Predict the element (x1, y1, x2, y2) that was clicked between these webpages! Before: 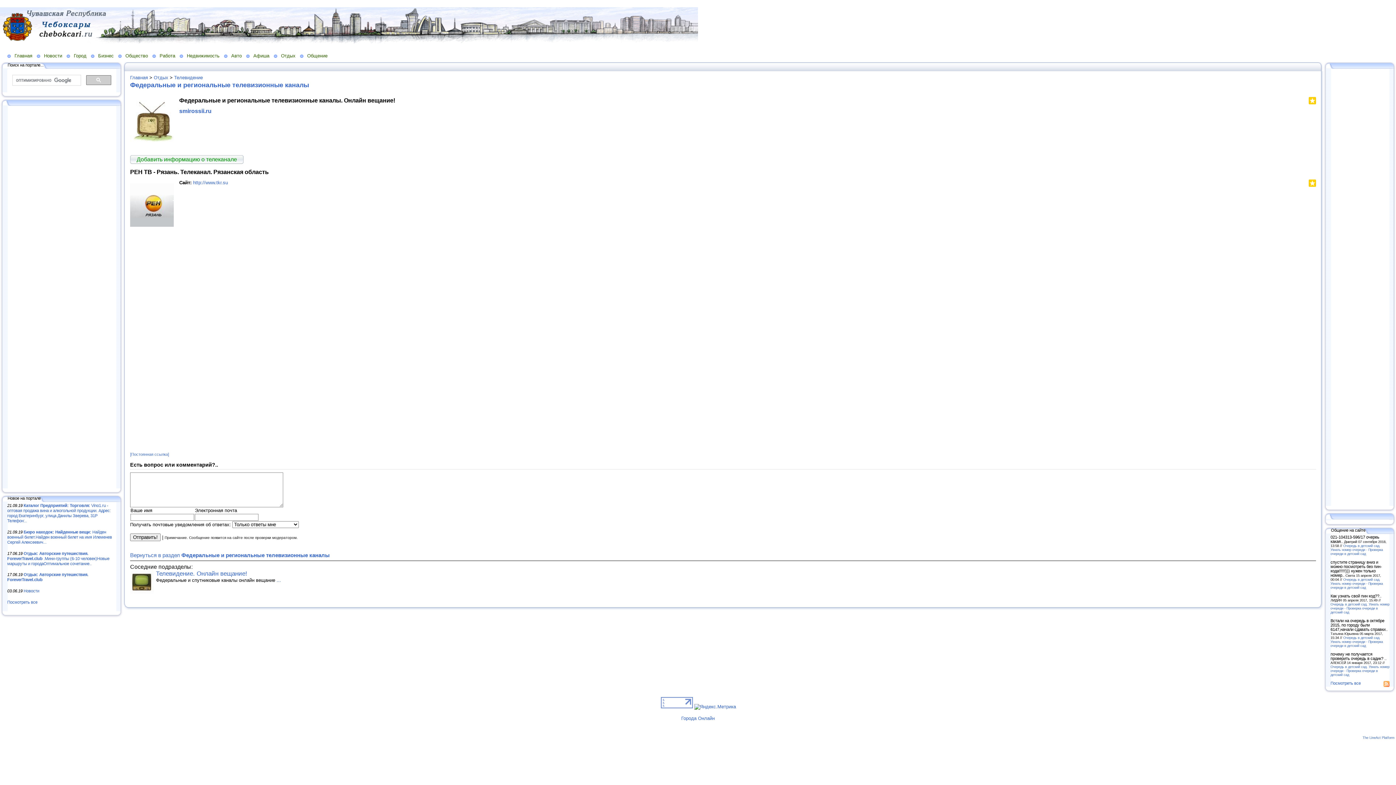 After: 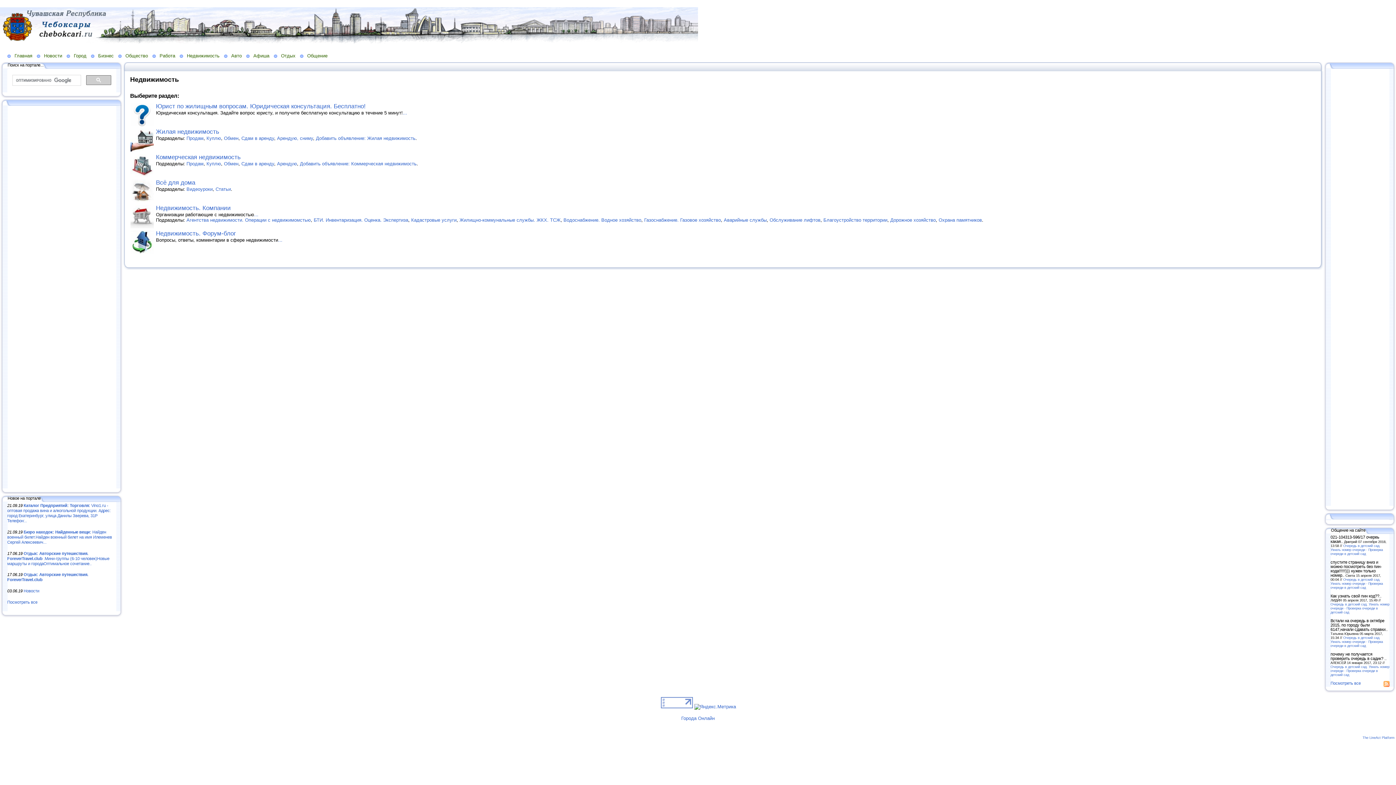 Action: label: Недвижимость bbox: (179, 52, 224, 58)